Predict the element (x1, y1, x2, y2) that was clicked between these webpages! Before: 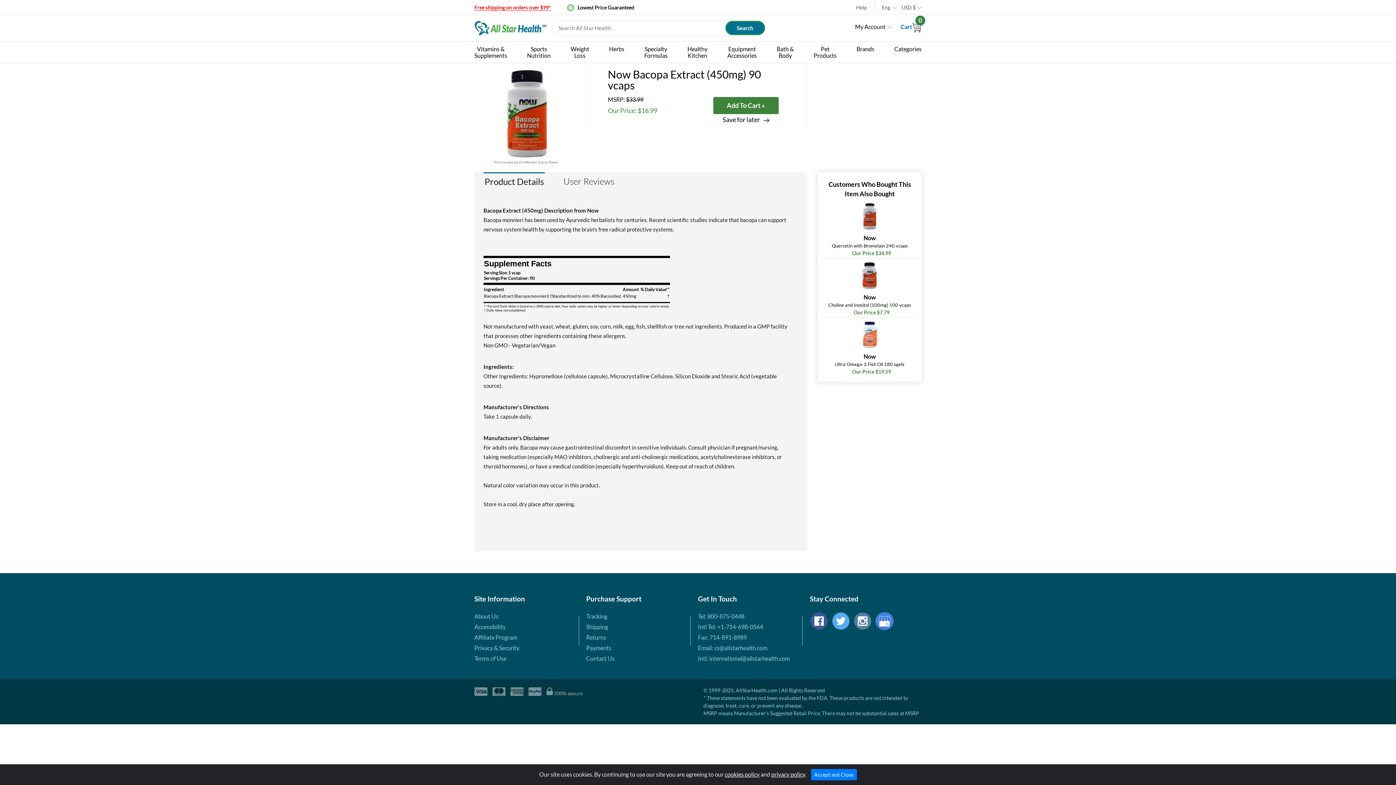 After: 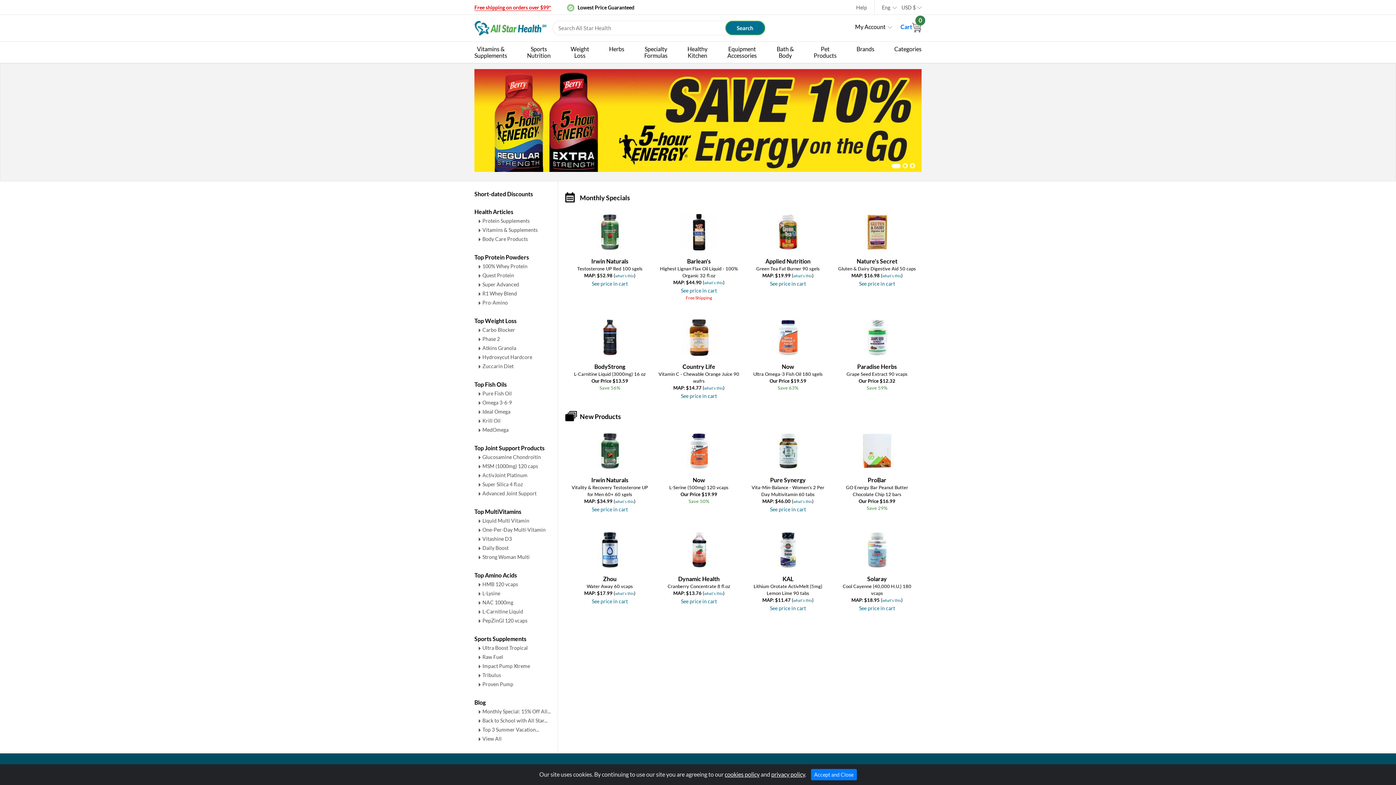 Action: bbox: (474, 23, 546, 30)